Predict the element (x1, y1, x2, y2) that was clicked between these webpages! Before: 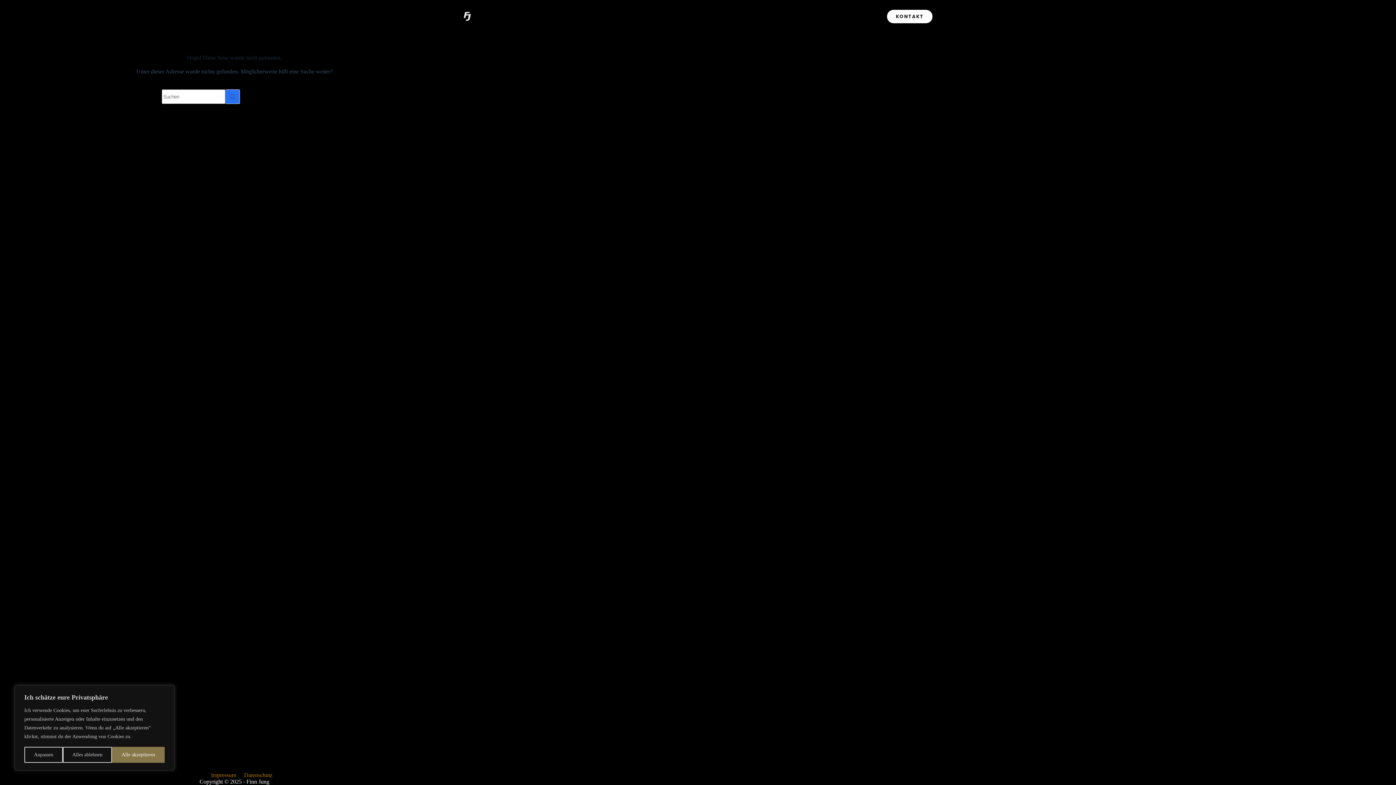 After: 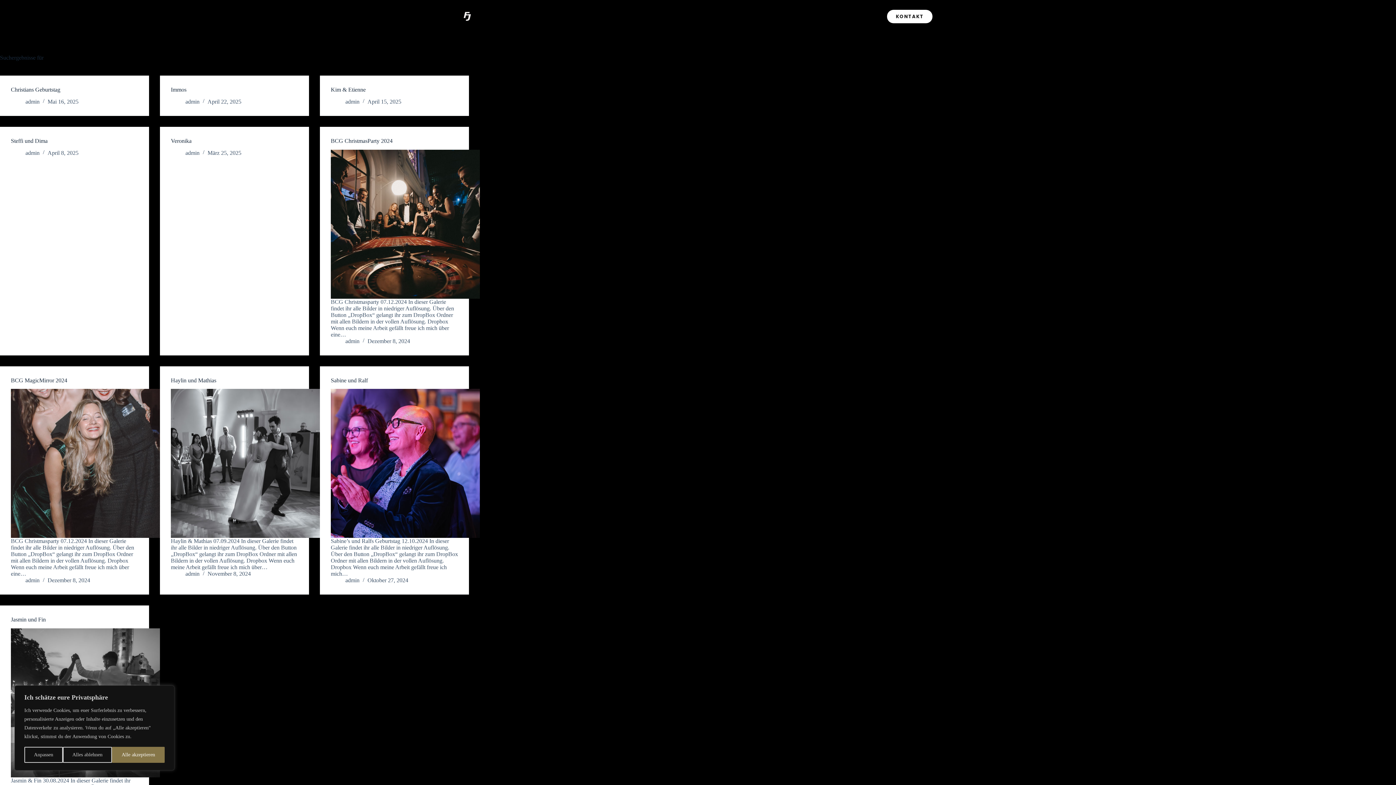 Action: bbox: (225, 89, 240, 104) label: Such-Button